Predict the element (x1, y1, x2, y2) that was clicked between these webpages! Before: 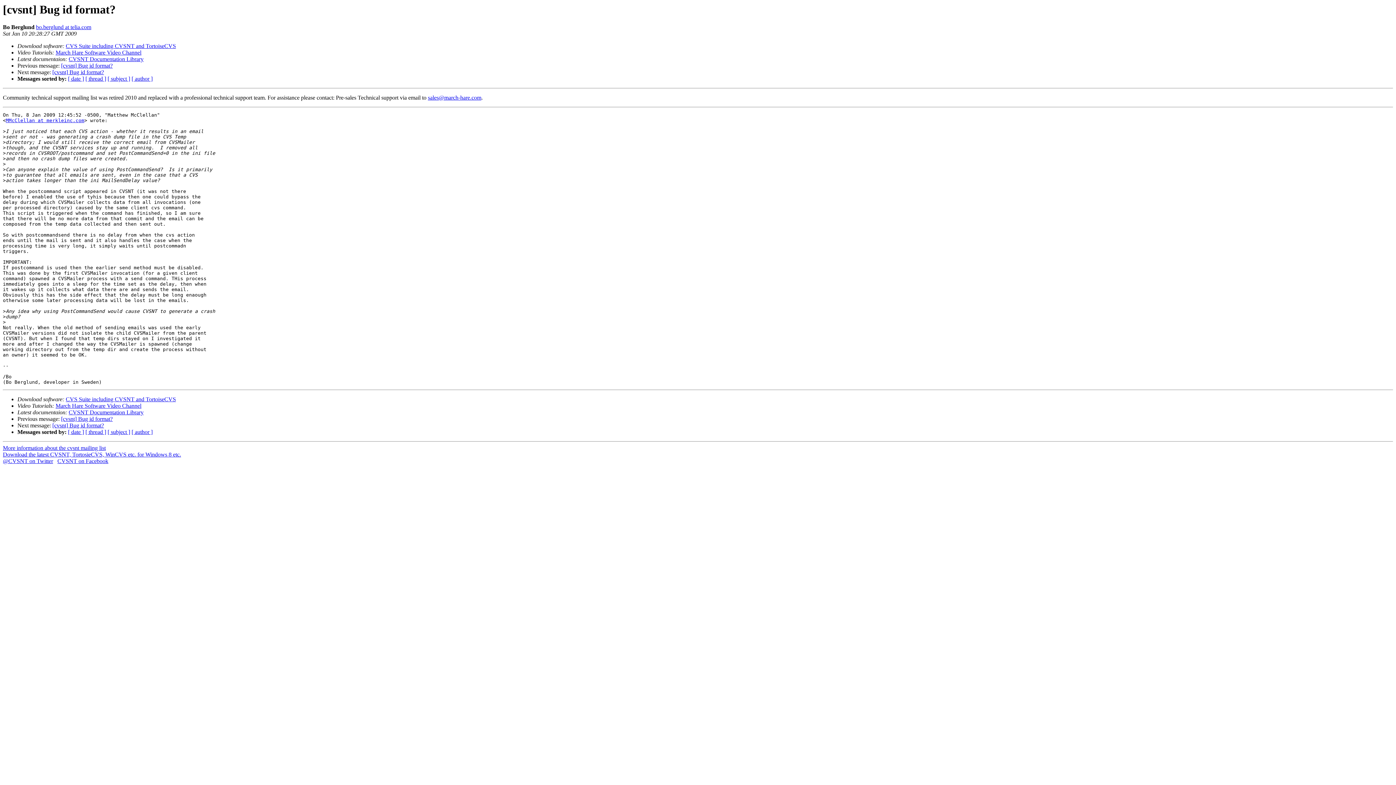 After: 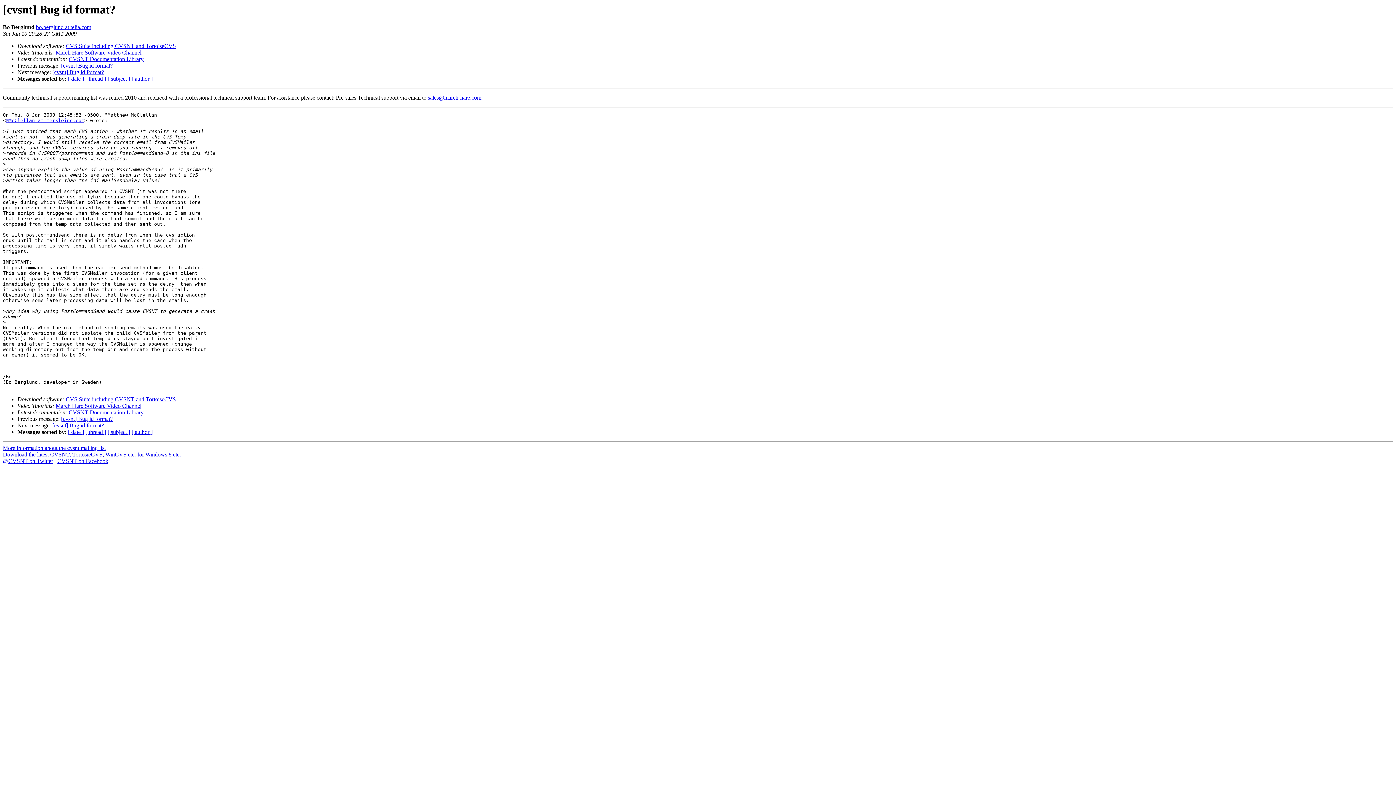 Action: label: sales@march-hare.com bbox: (428, 94, 481, 100)